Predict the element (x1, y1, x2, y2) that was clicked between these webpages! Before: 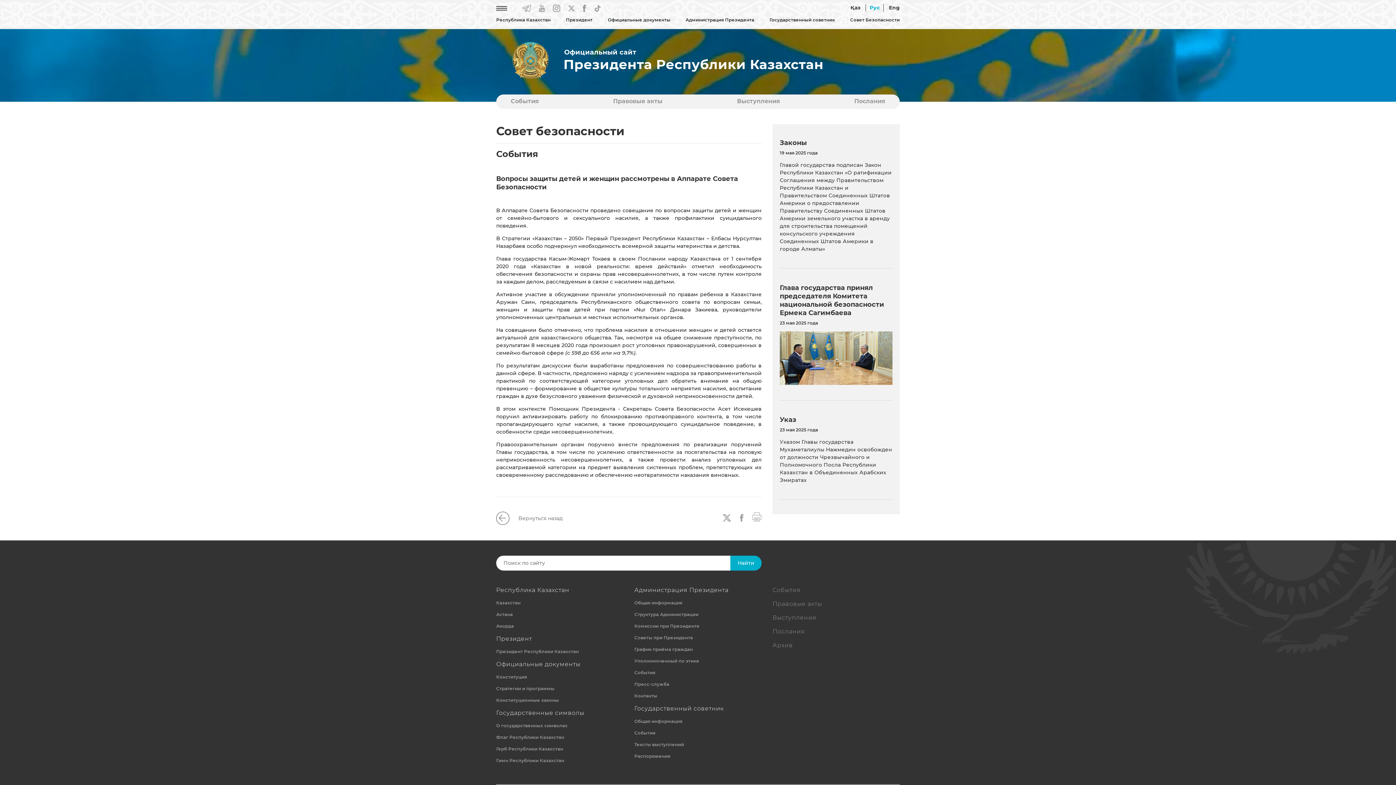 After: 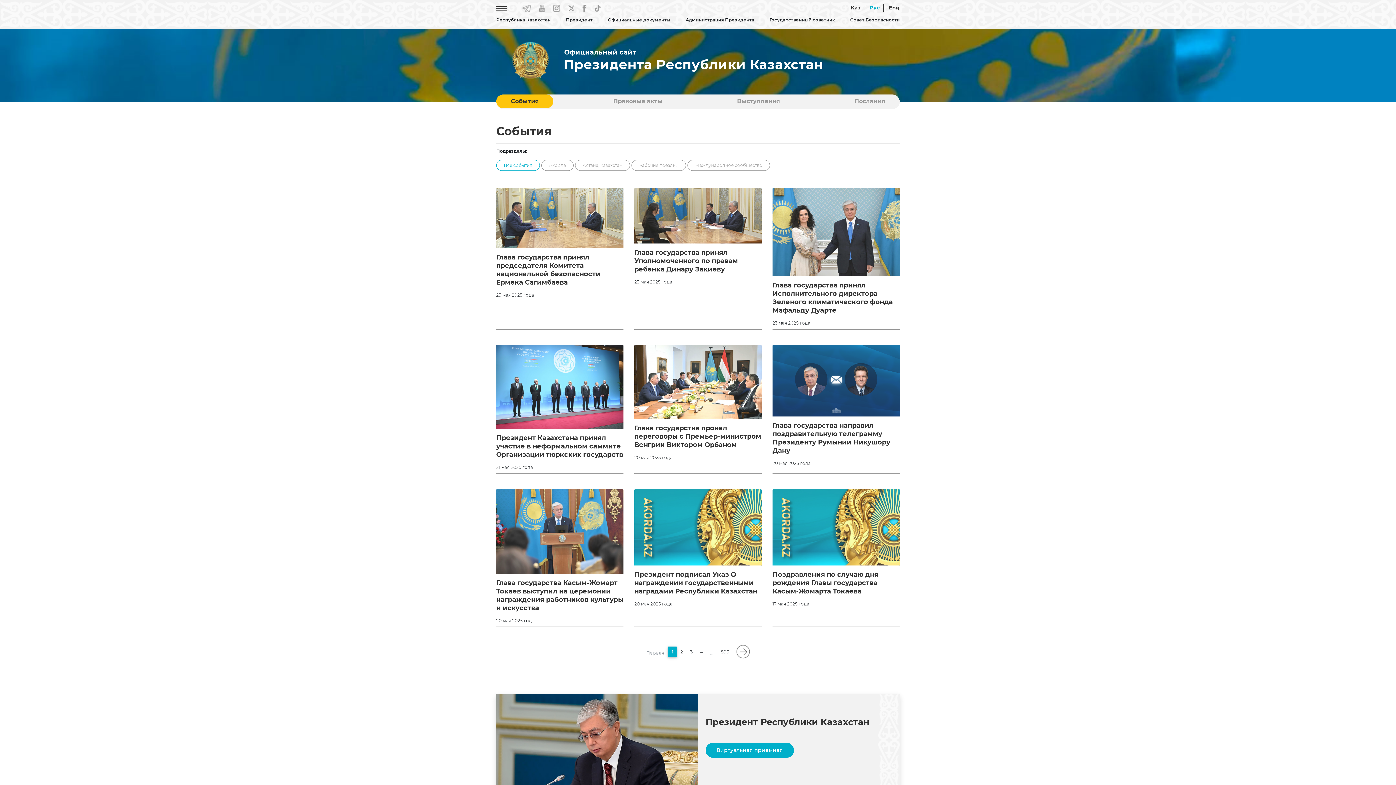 Action: bbox: (772, 586, 800, 593) label: События